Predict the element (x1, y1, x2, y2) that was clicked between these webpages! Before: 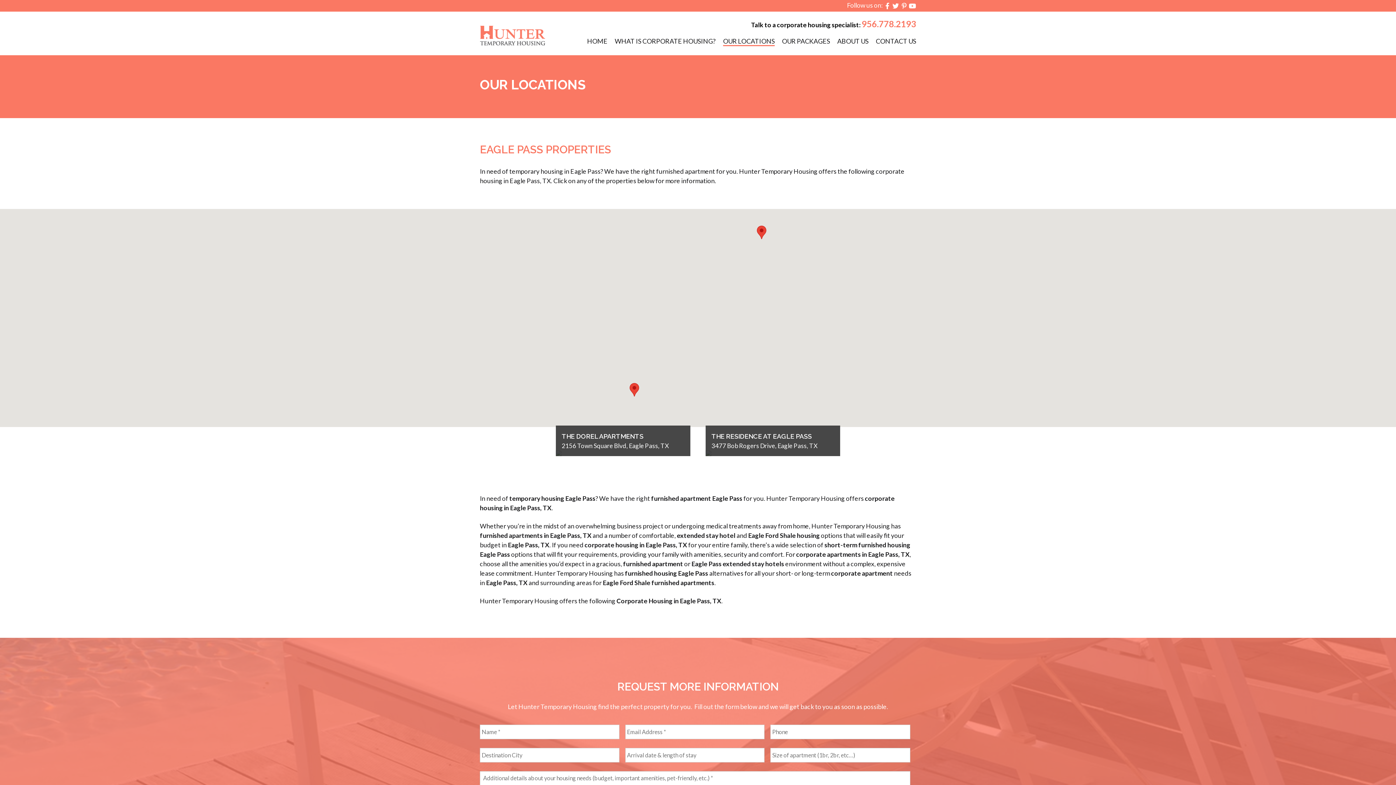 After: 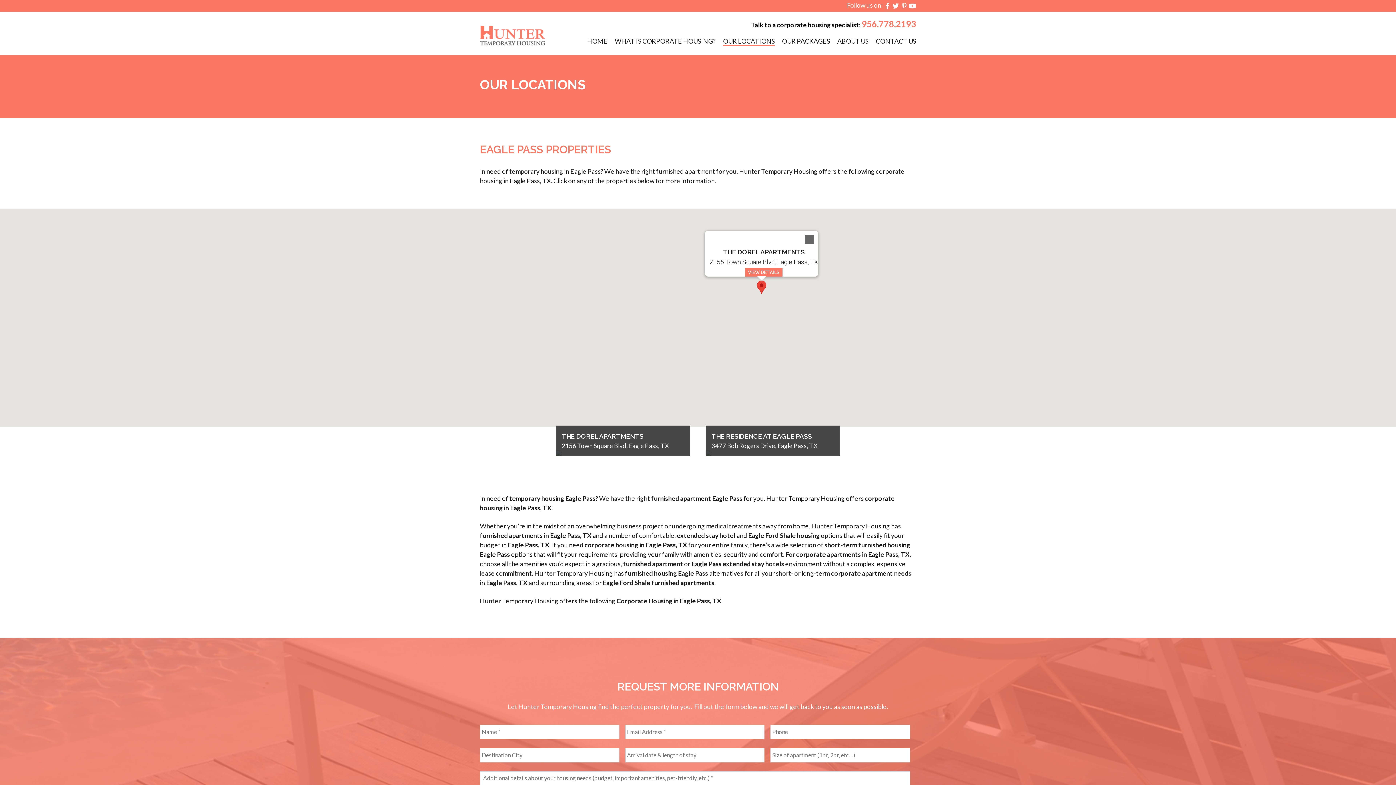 Action: bbox: (757, 225, 766, 239)